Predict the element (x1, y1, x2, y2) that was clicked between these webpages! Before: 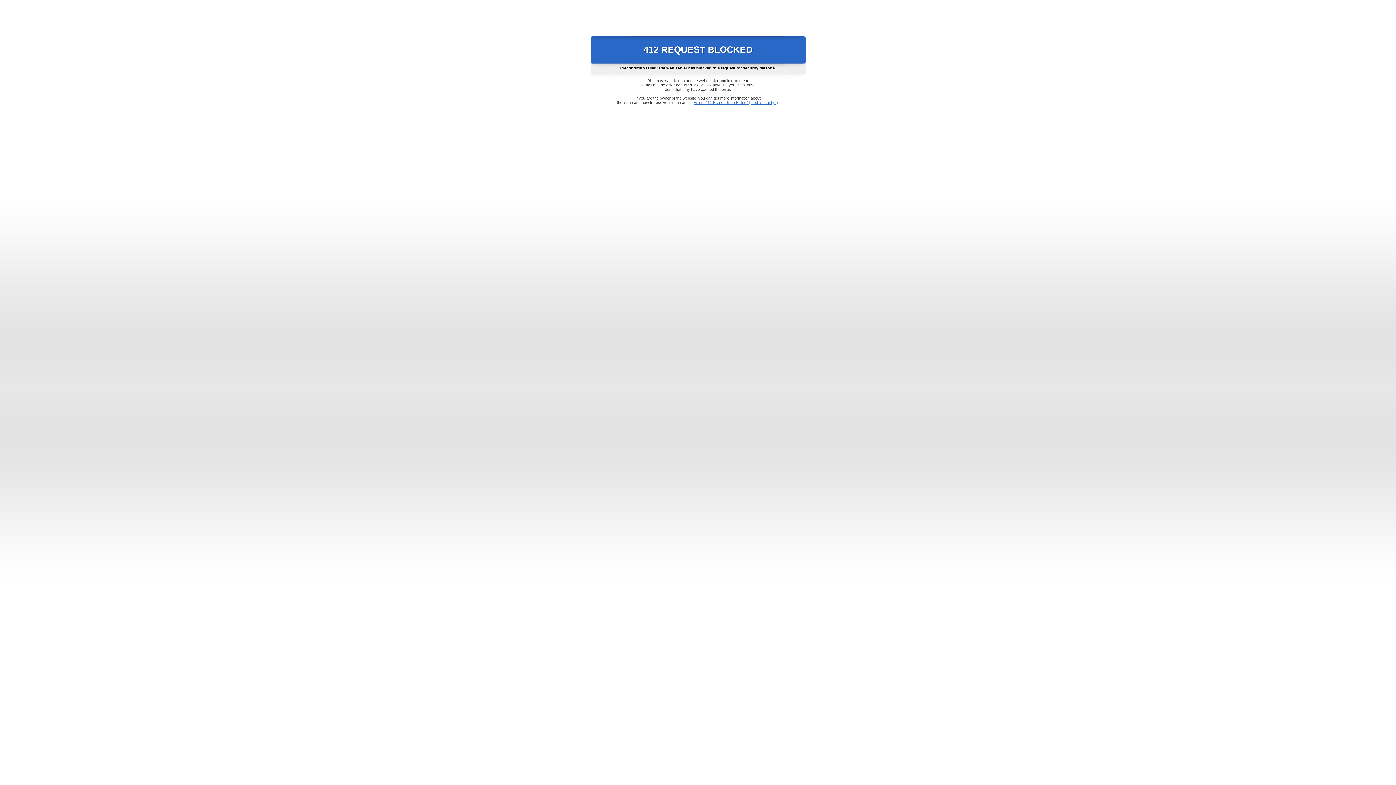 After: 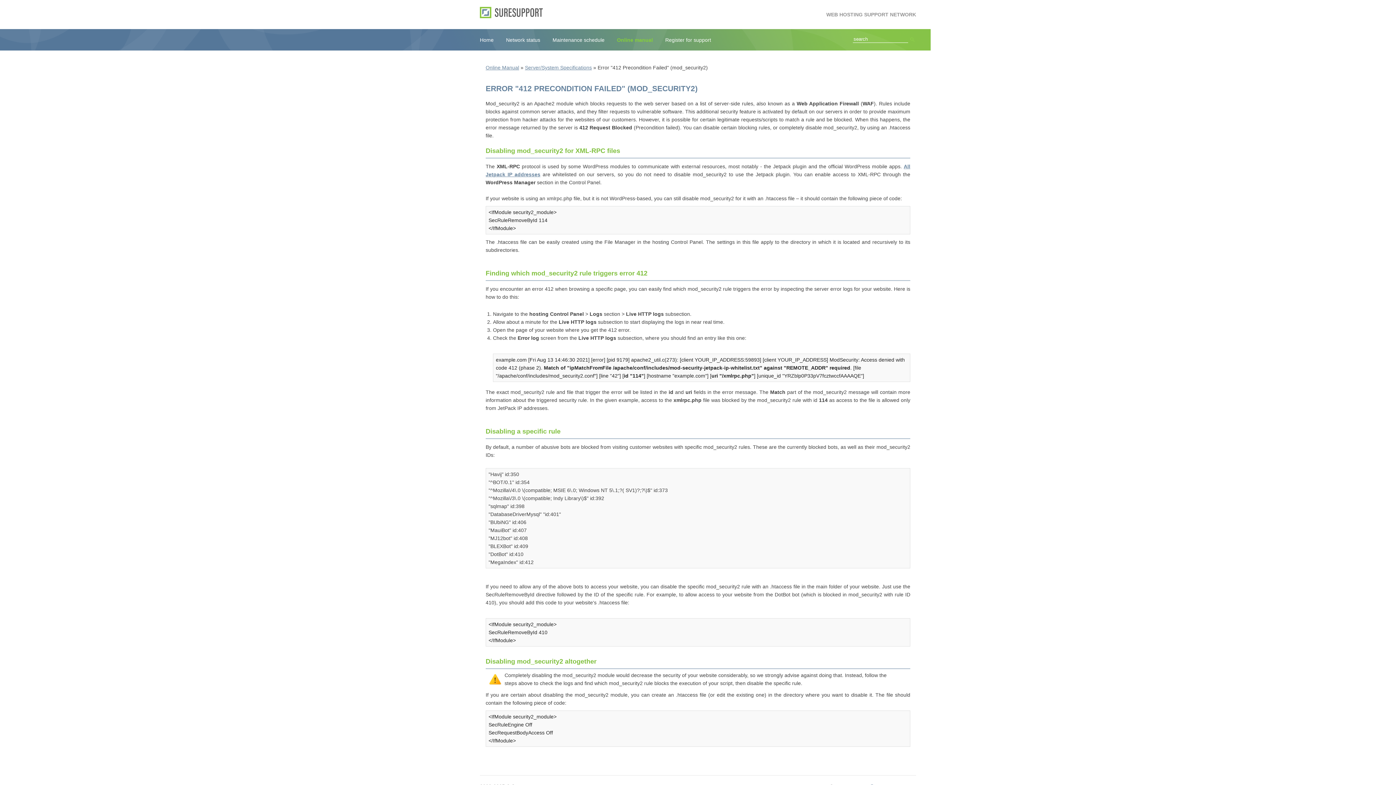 Action: label: Error "412 Precondition Failed" (mod_security2) bbox: (693, 100, 778, 104)